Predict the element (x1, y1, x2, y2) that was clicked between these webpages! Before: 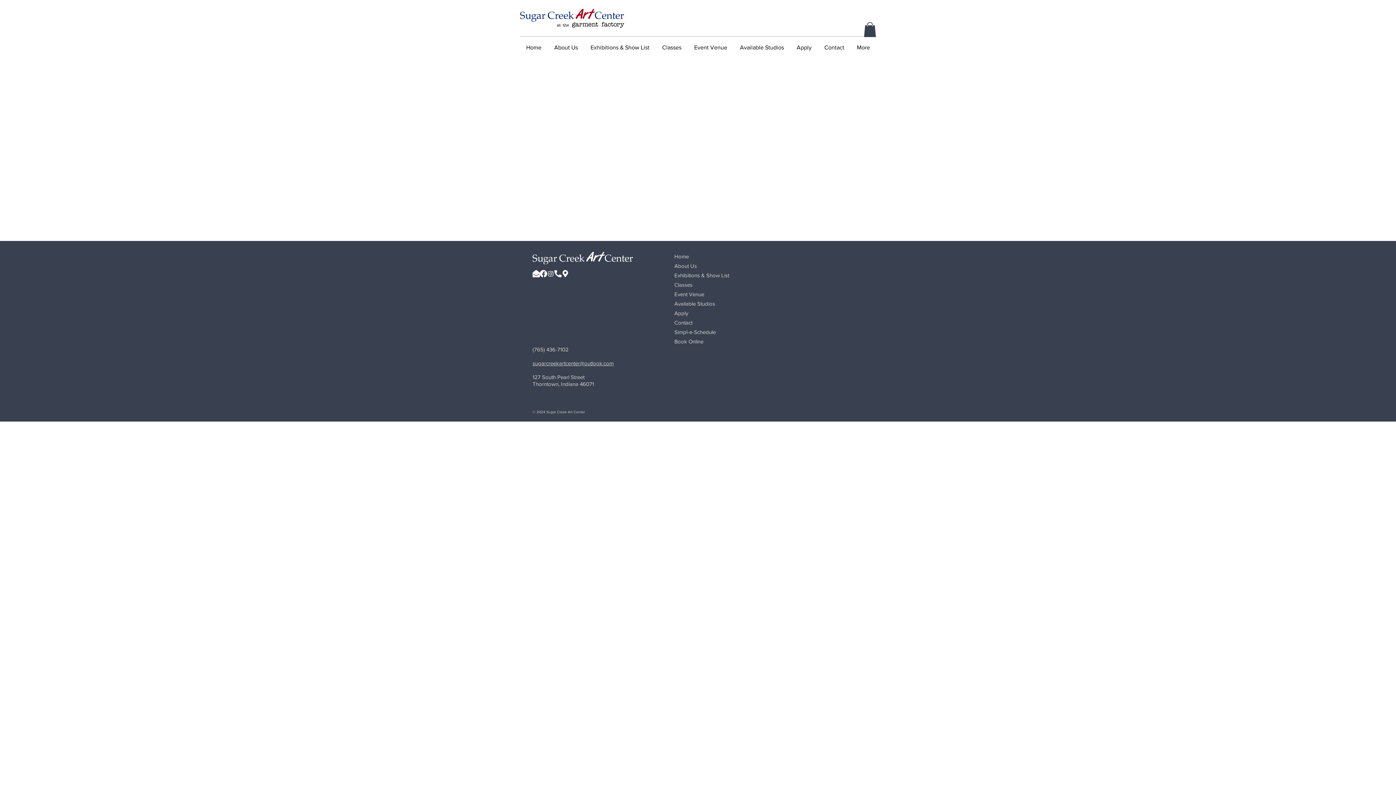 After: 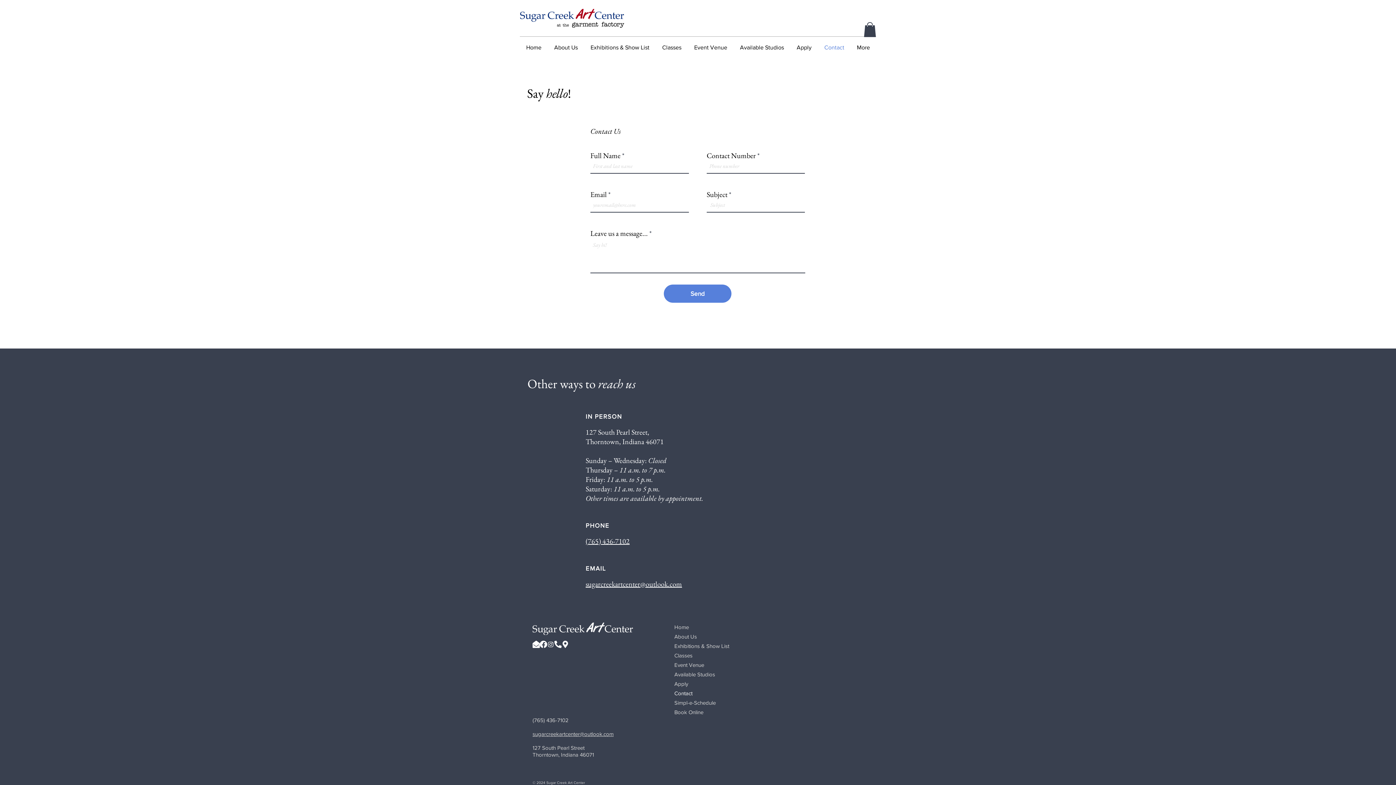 Action: label: Contact bbox: (674, 318, 763, 327)